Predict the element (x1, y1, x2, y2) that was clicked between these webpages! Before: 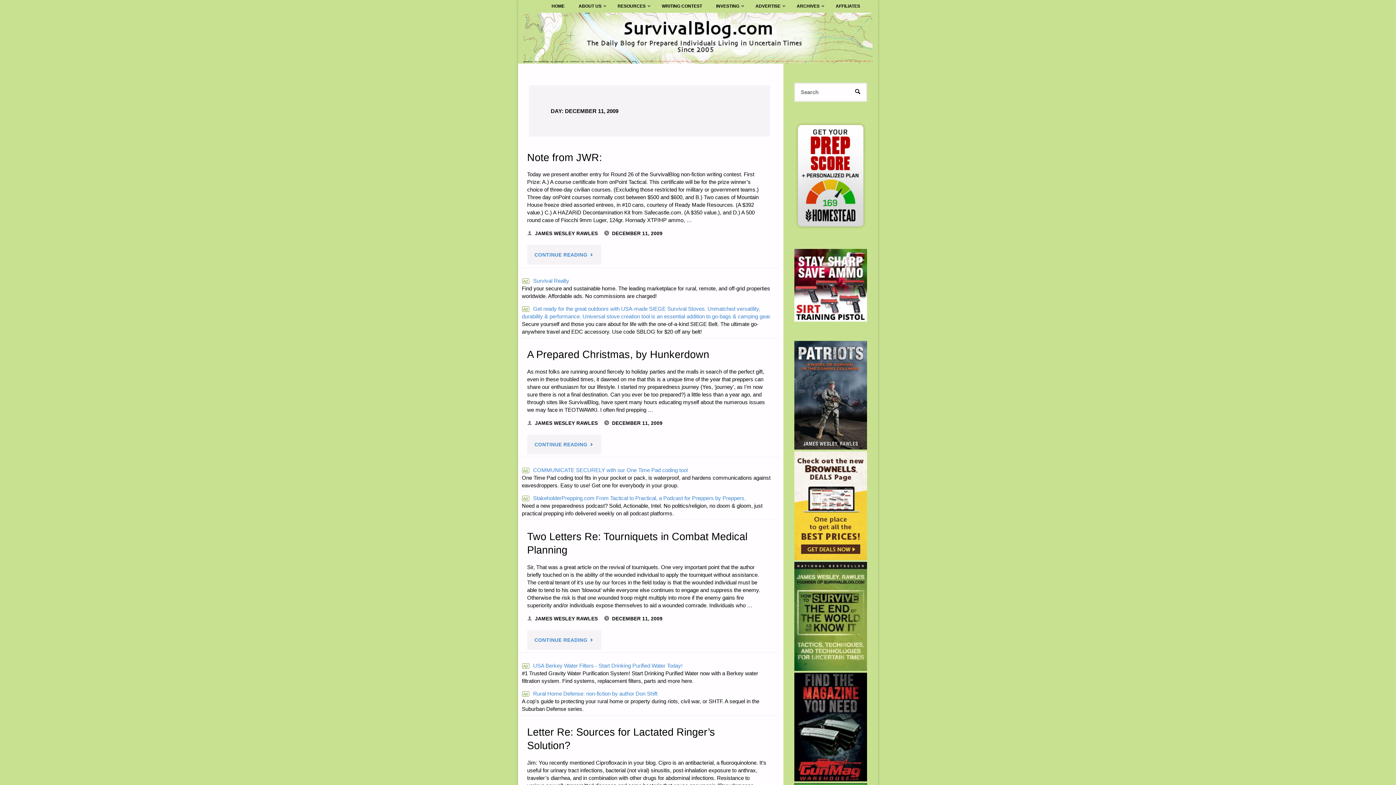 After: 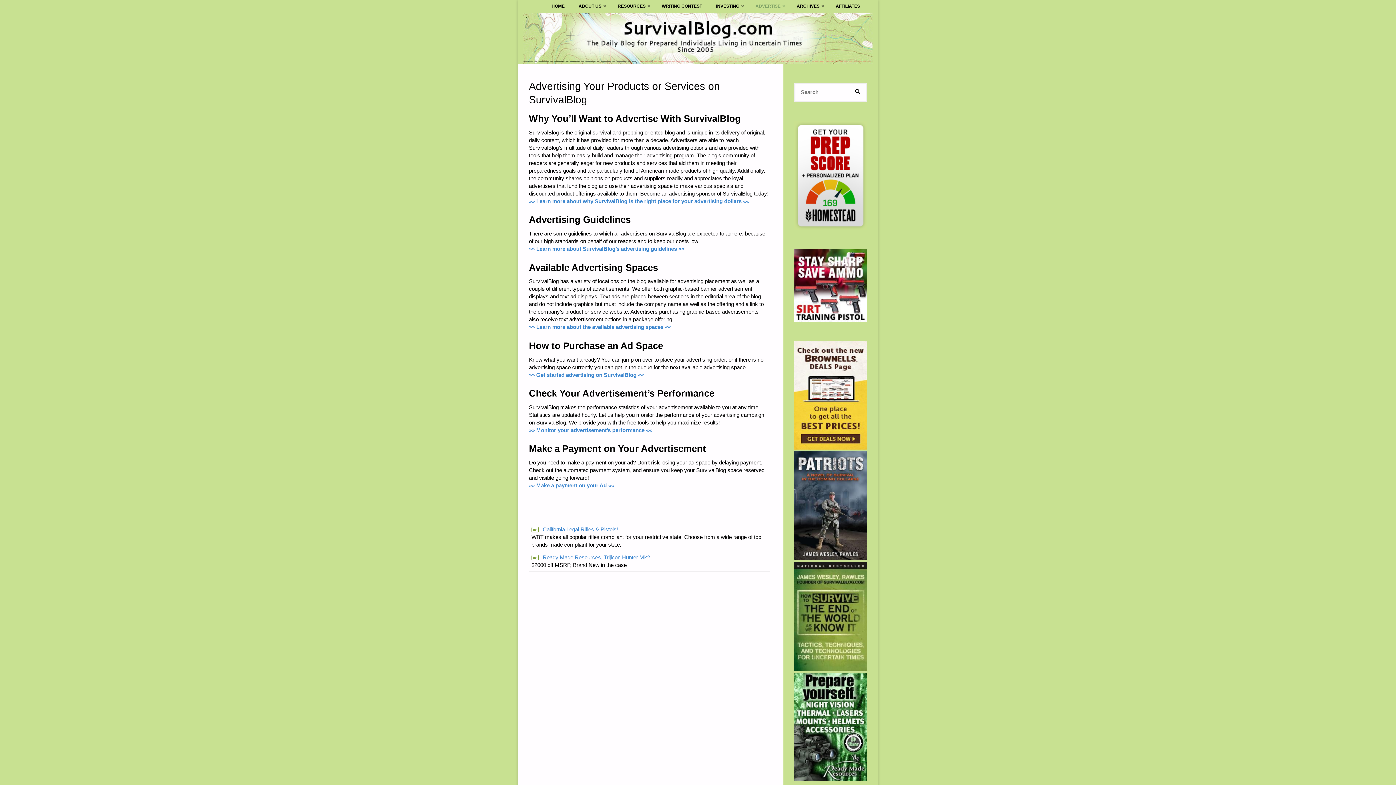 Action: label: ADVERTISE bbox: (748, 0, 789, 12)